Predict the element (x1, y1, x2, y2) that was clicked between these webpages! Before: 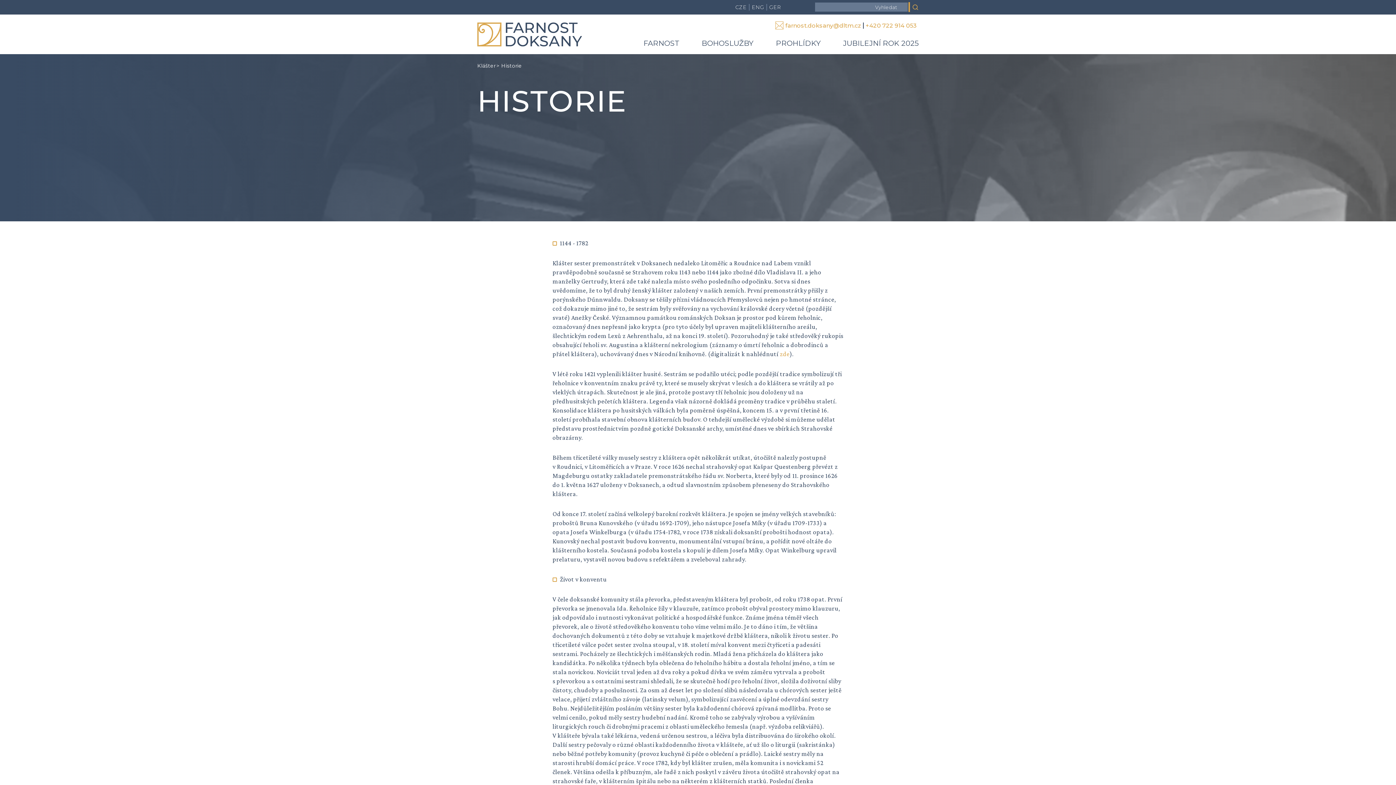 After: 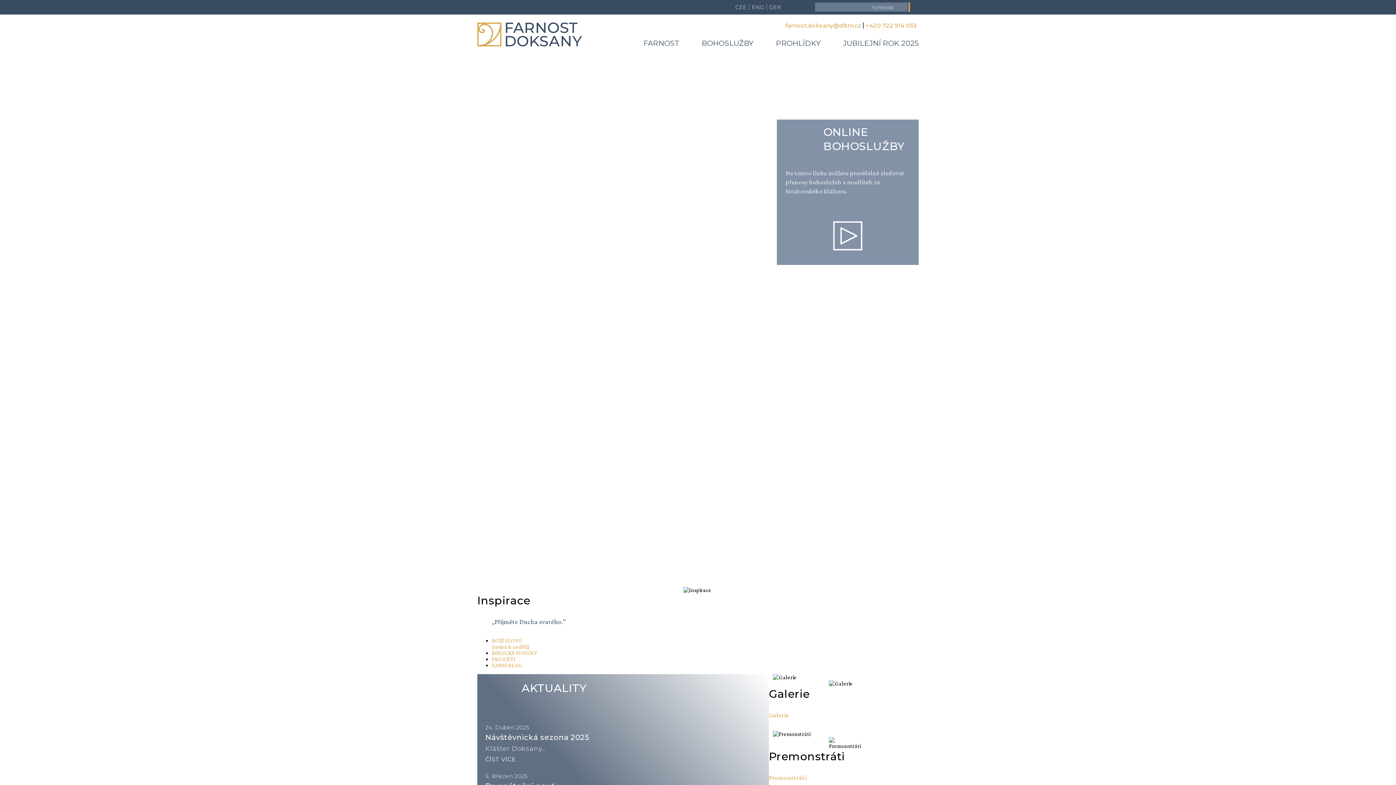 Action: bbox: (477, 22, 582, 46)